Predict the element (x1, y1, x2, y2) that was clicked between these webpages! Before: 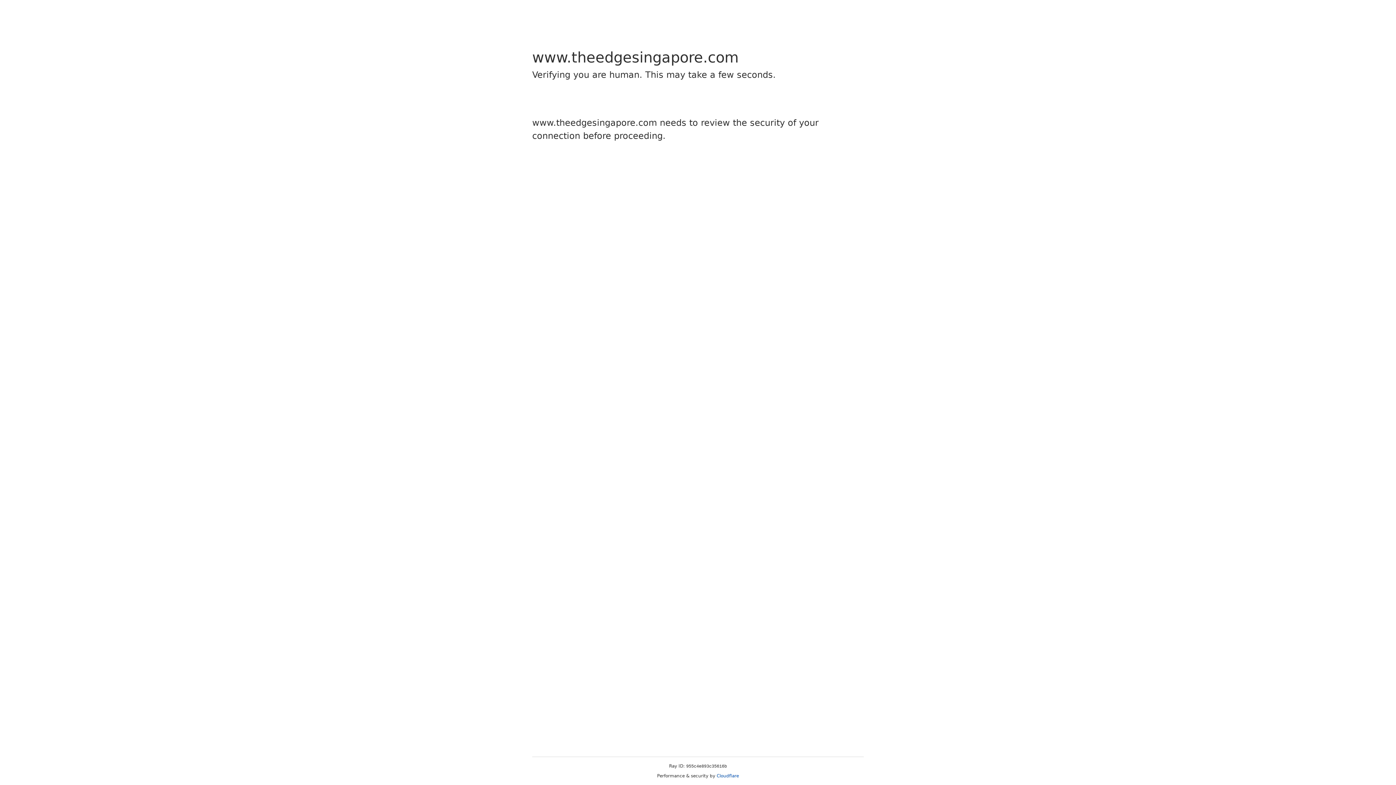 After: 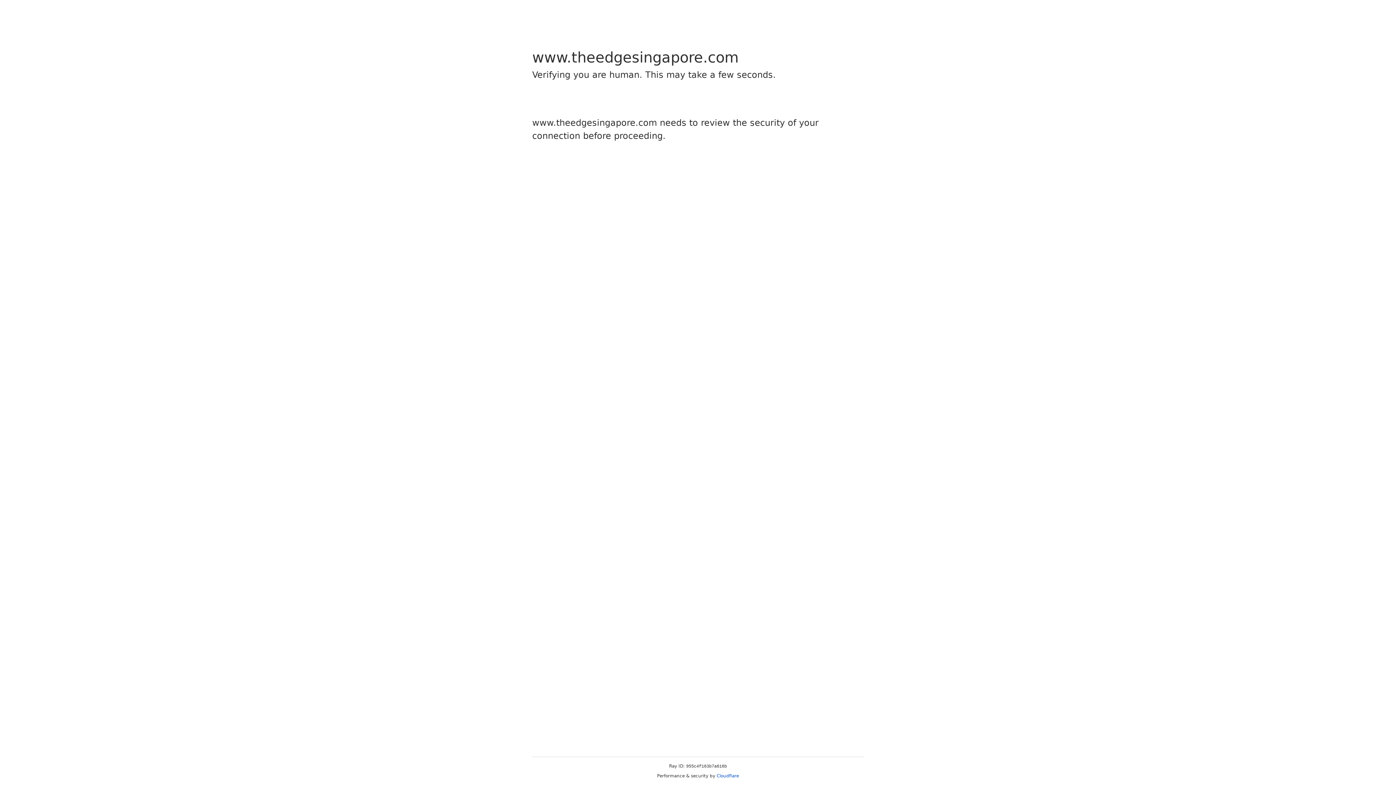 Action: label: Cloudflare bbox: (716, 773, 739, 778)